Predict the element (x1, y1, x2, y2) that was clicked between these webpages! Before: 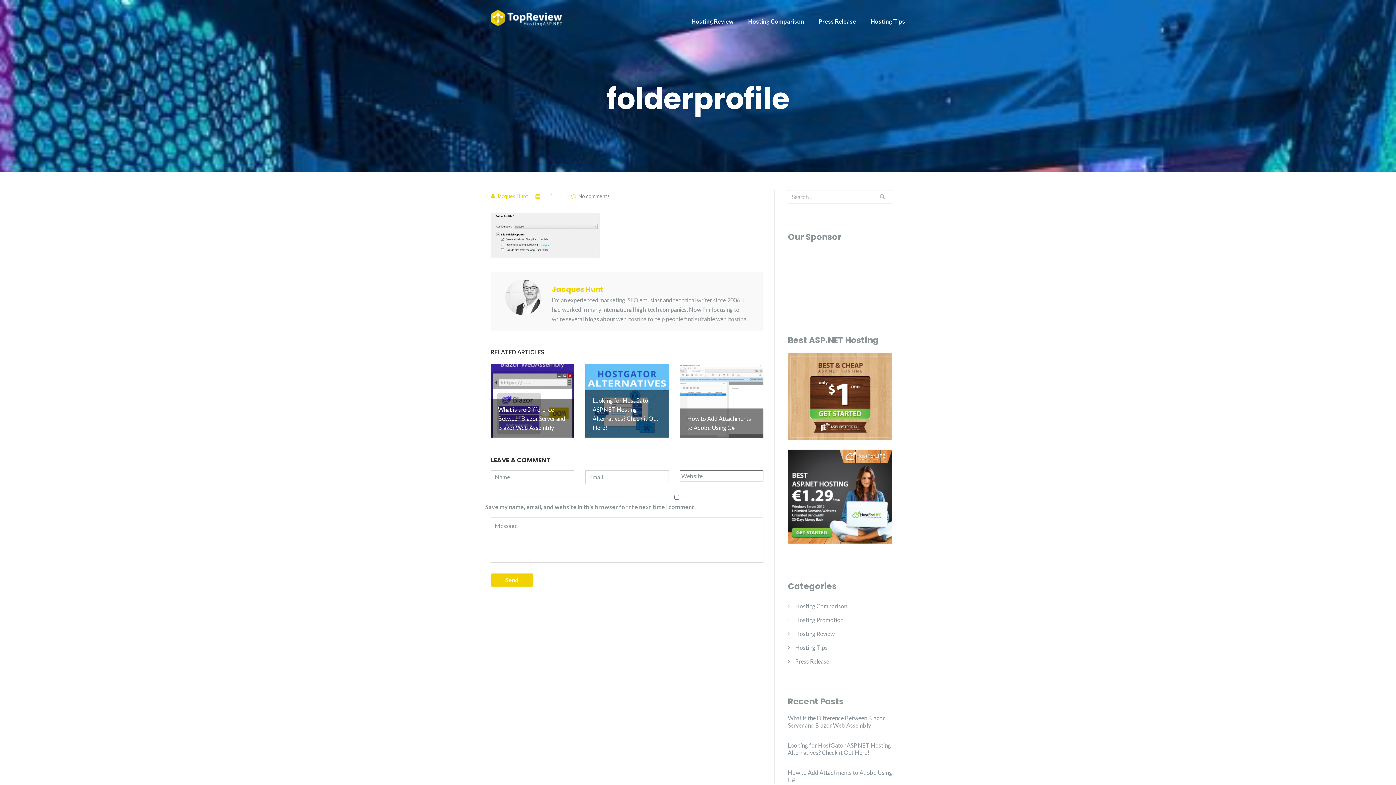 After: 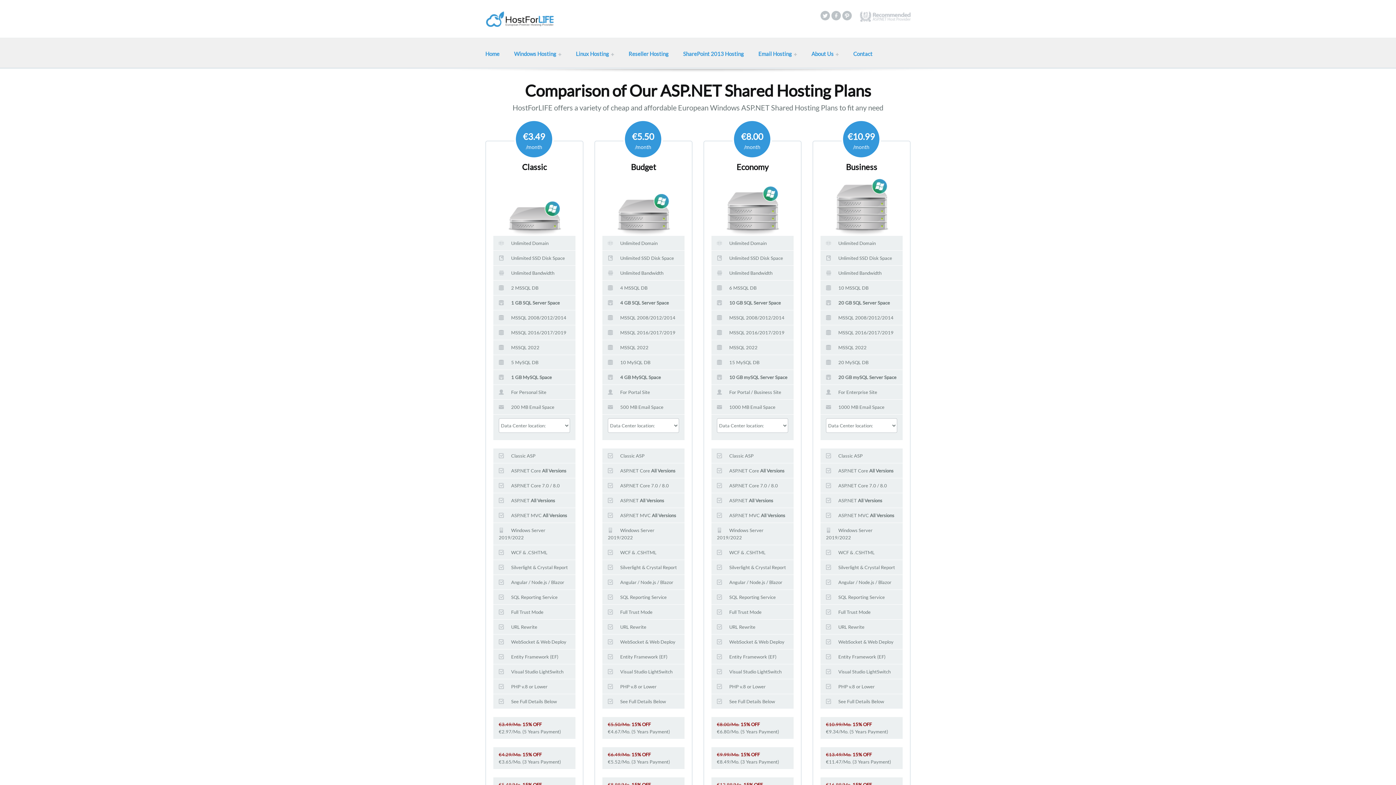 Action: bbox: (788, 492, 892, 499)